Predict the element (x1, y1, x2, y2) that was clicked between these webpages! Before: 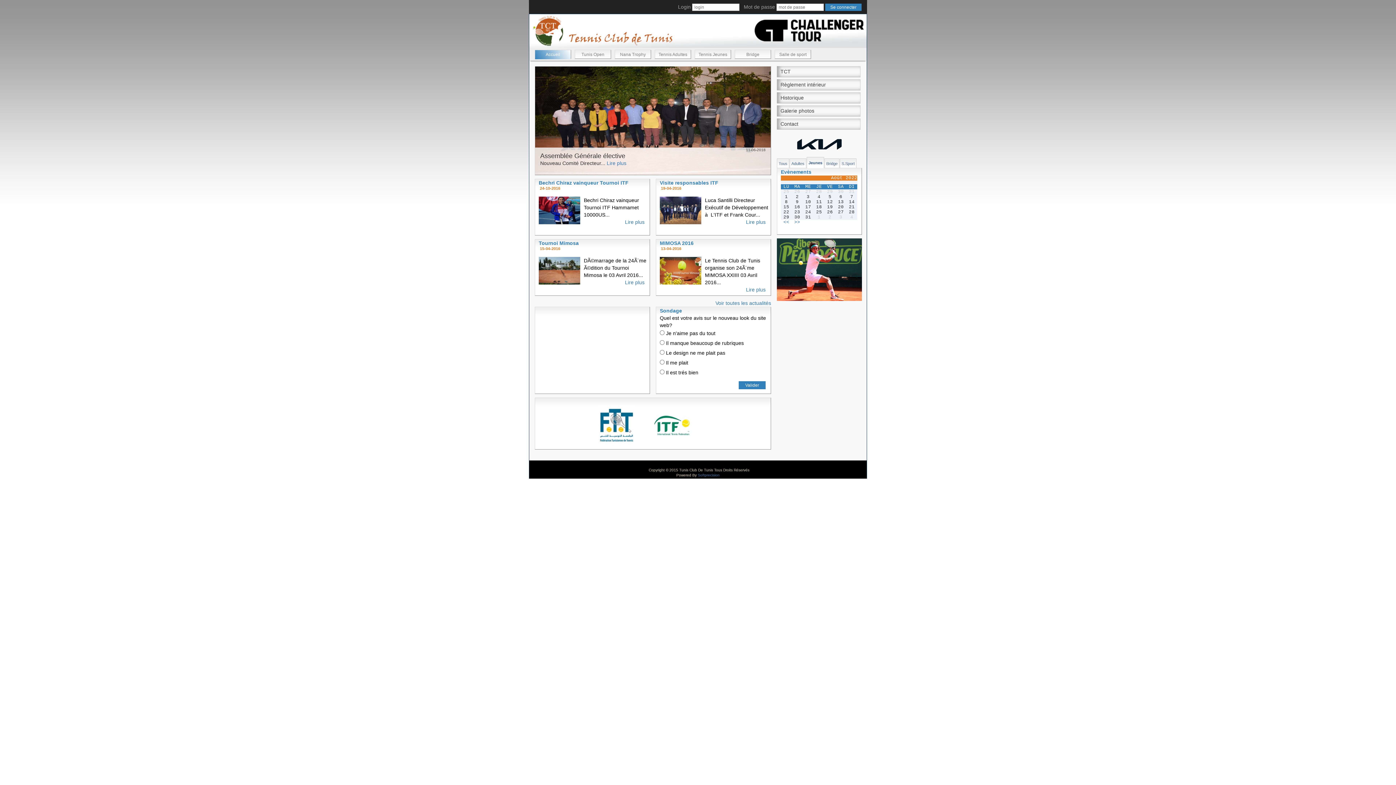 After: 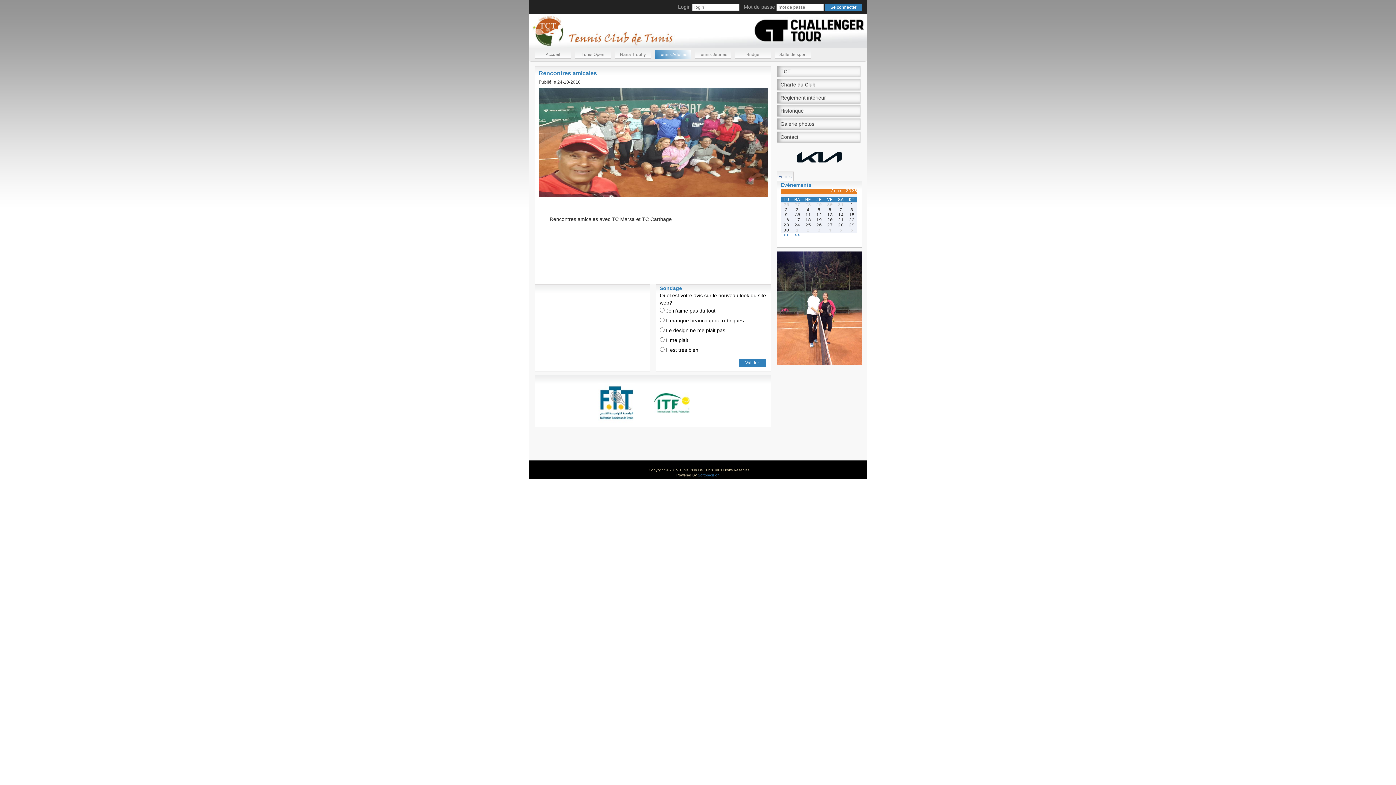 Action: label: Lire plus bbox: (668, 160, 688, 166)